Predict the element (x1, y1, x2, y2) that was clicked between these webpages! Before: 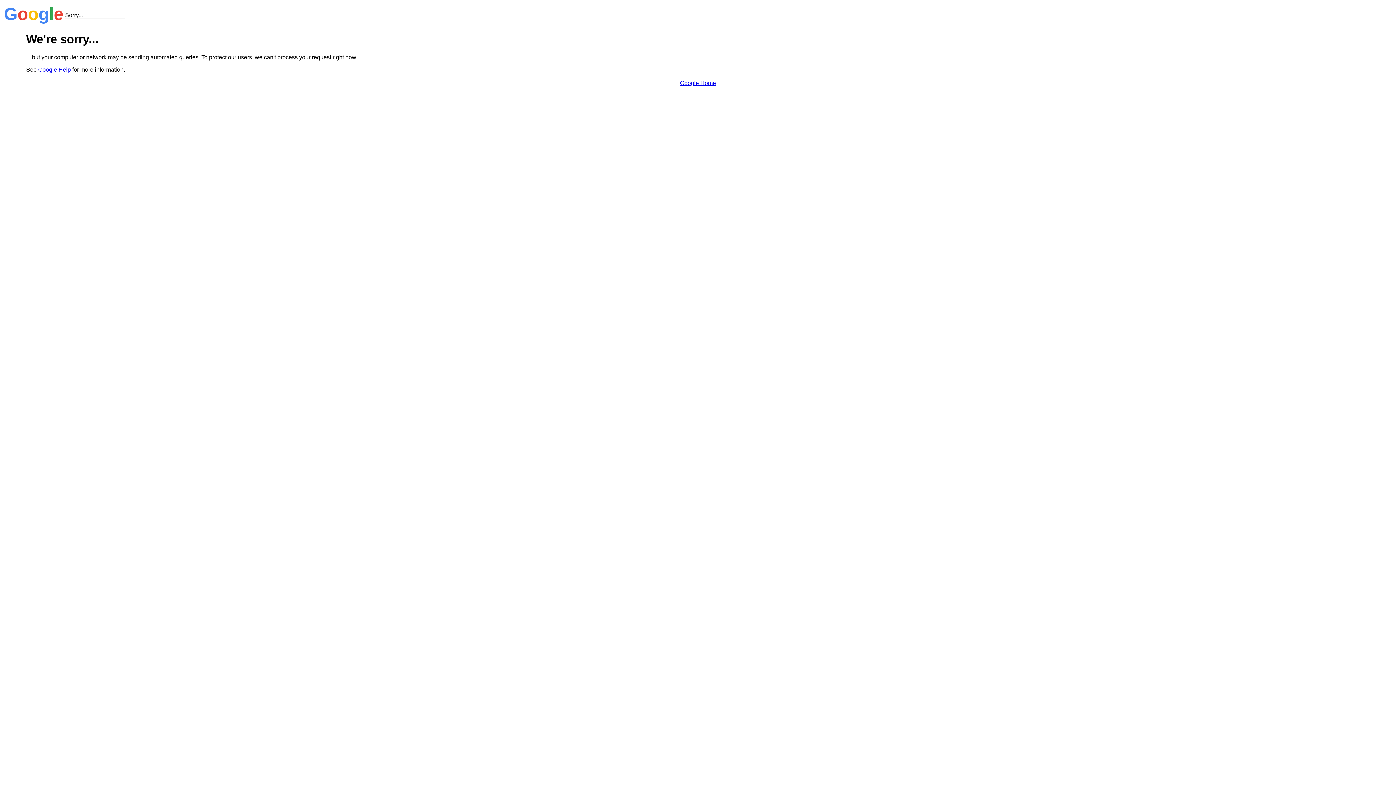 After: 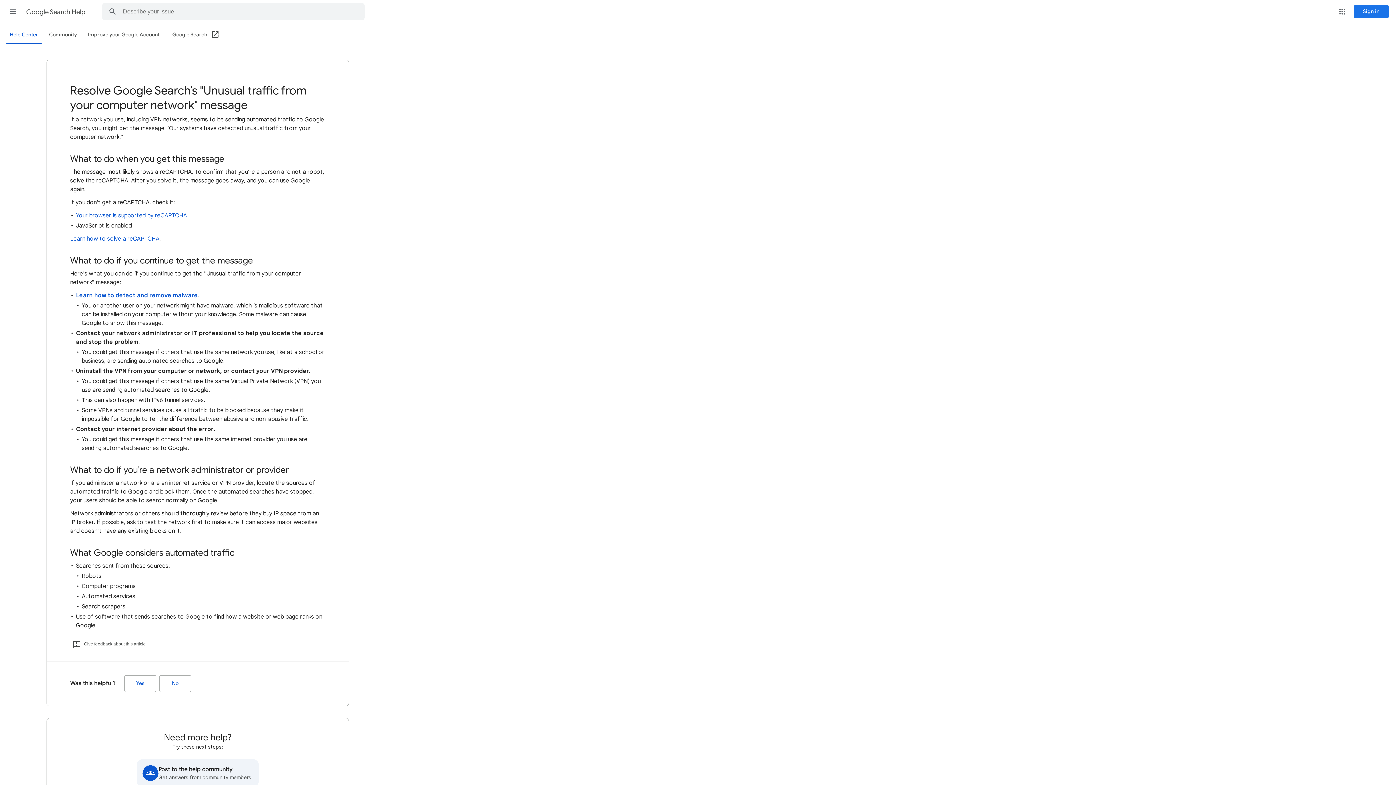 Action: bbox: (38, 66, 70, 72) label: Google Help